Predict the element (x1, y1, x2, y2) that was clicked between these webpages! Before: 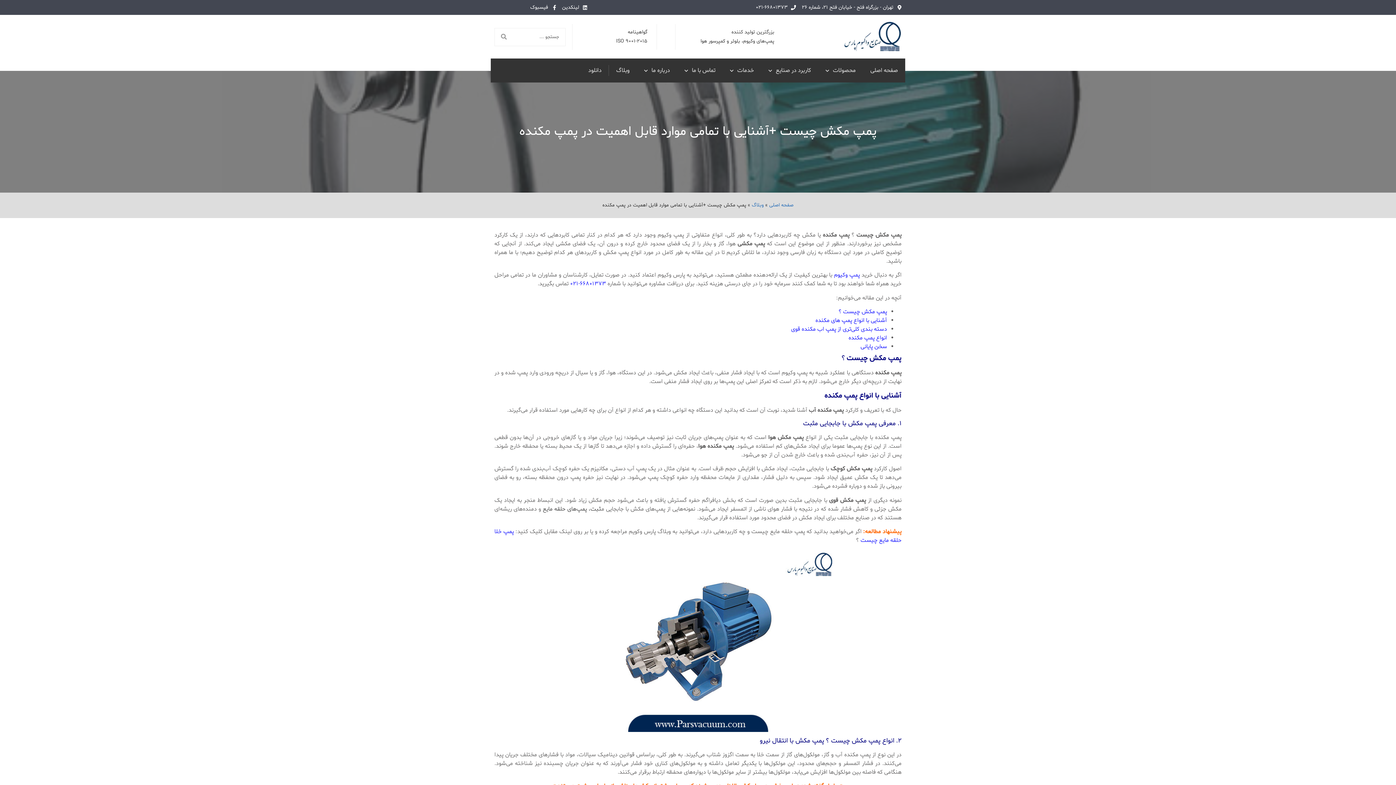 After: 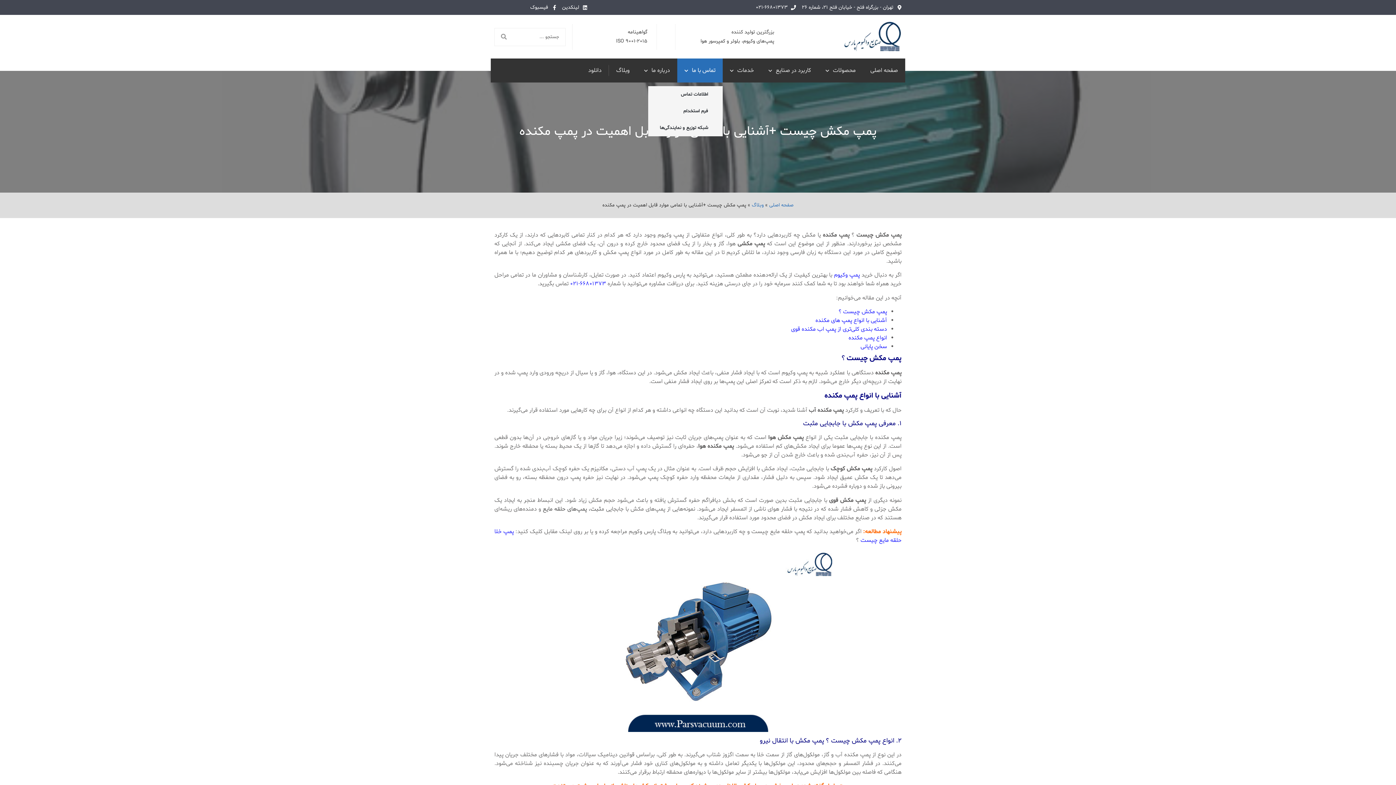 Action: bbox: (677, 62, 722, 78) label: تماس با ما